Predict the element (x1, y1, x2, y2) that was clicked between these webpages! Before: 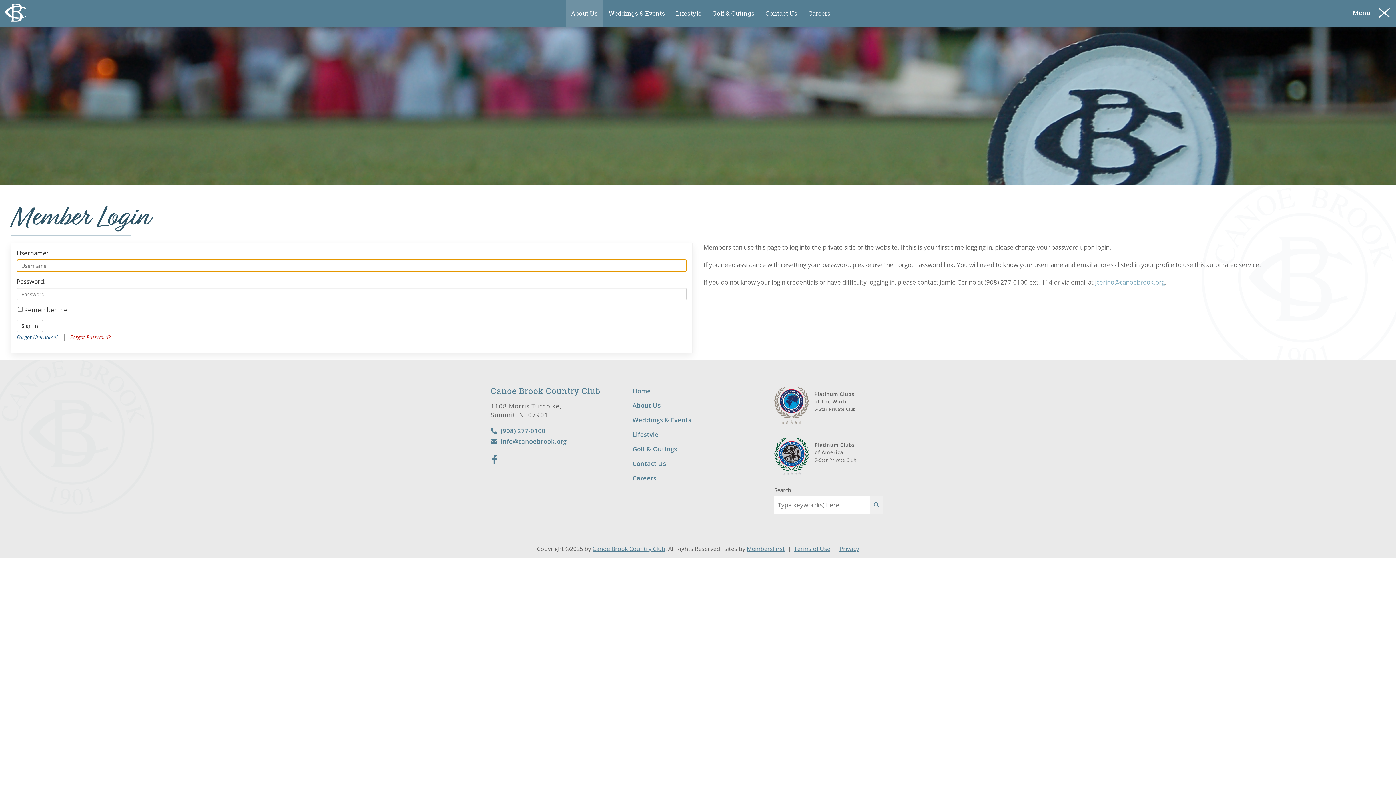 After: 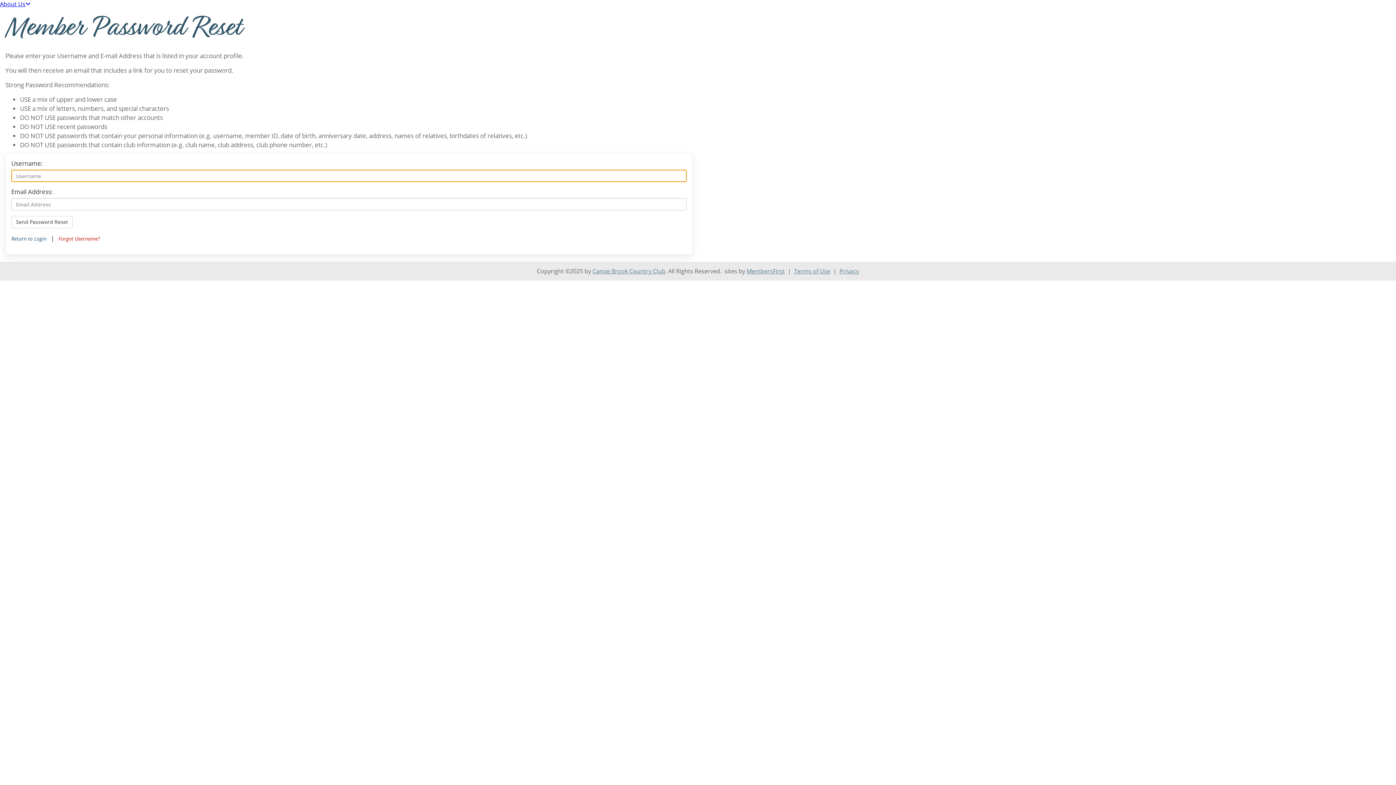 Action: label: Forgot Password bbox: (70, 333, 110, 340)